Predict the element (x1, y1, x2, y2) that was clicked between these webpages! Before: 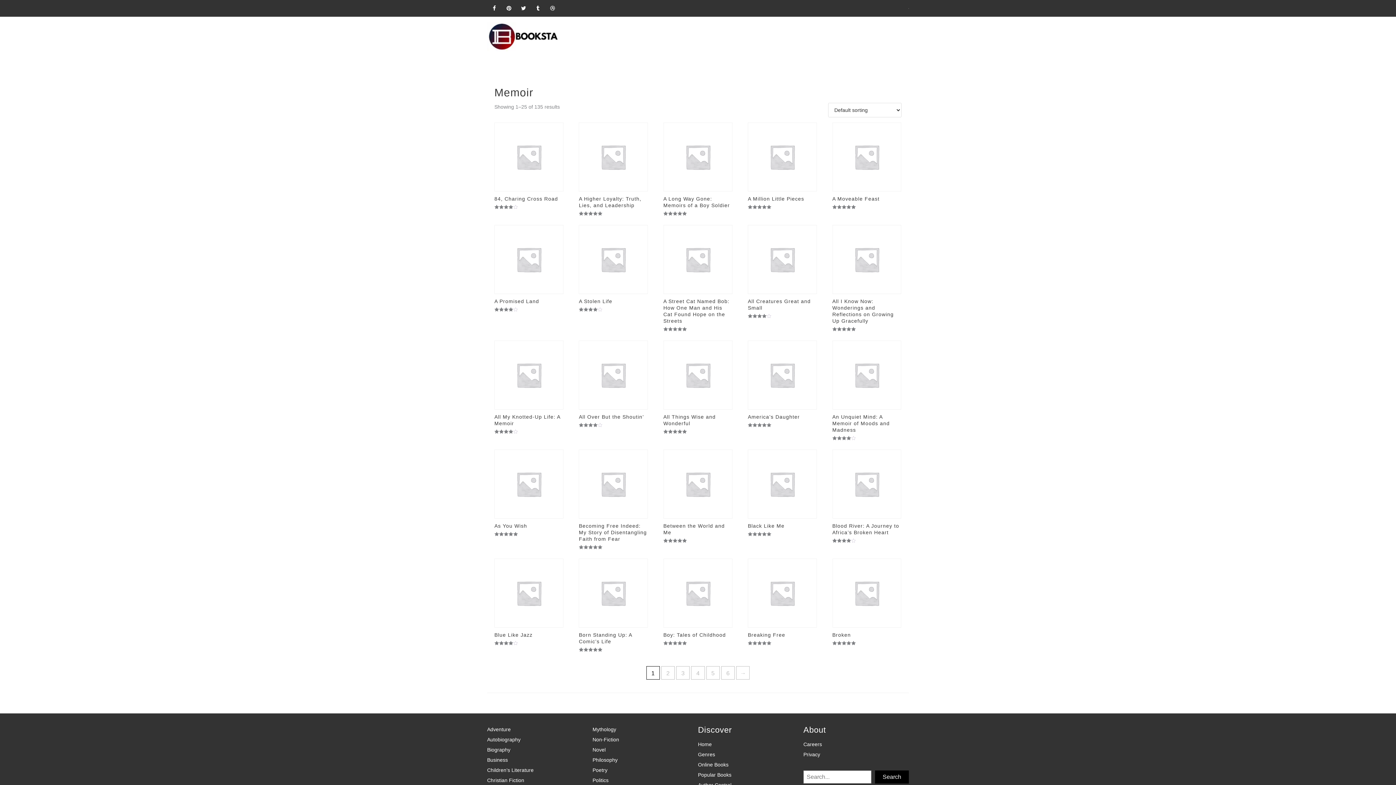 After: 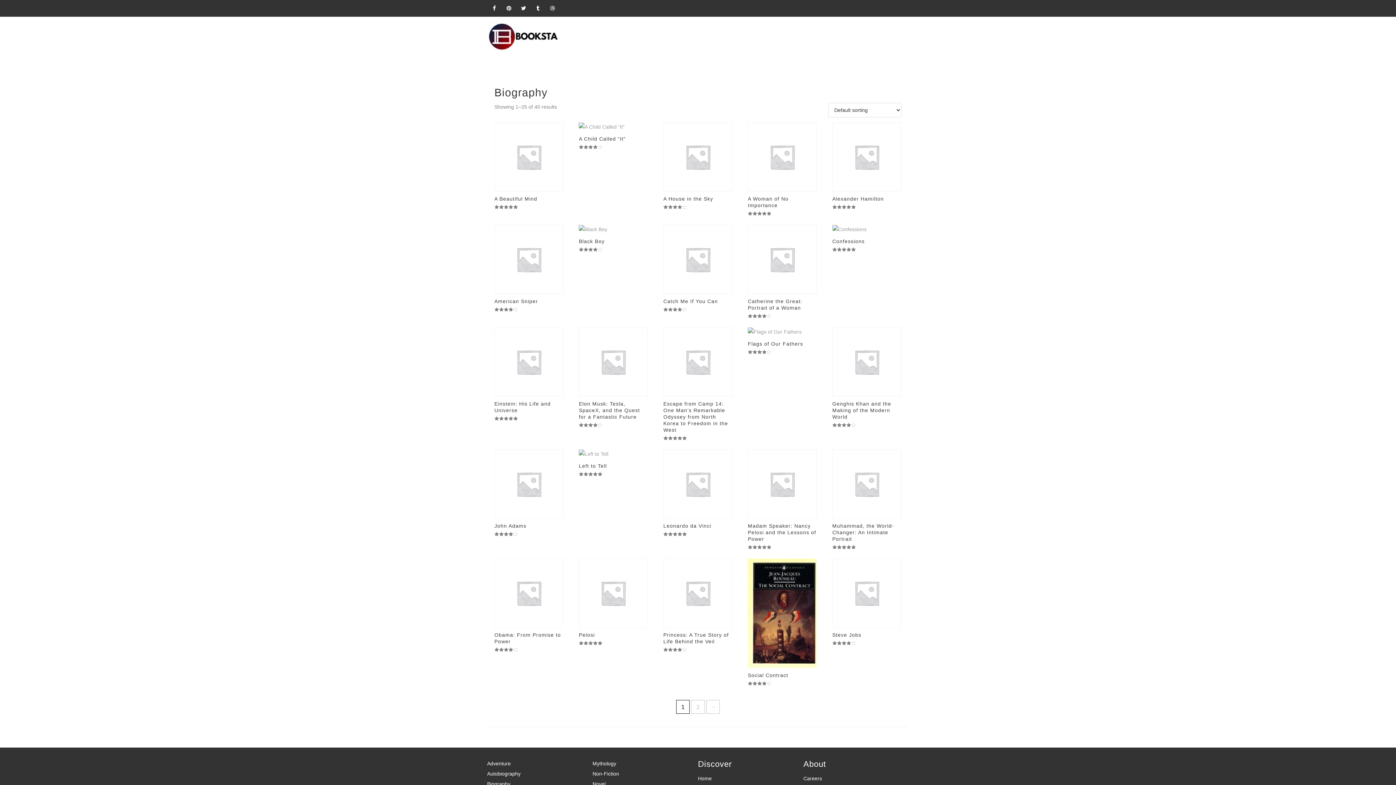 Action: bbox: (487, 747, 510, 753) label: Biography